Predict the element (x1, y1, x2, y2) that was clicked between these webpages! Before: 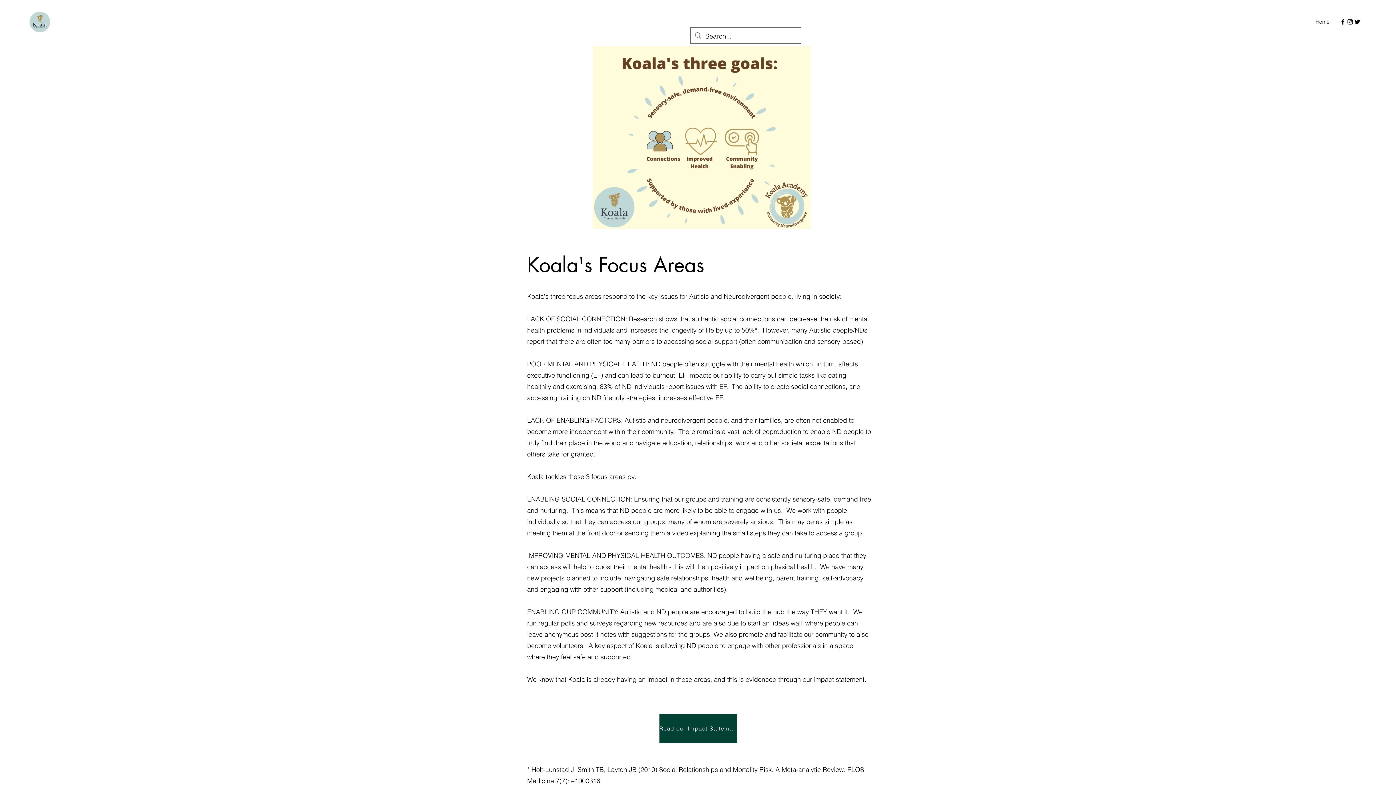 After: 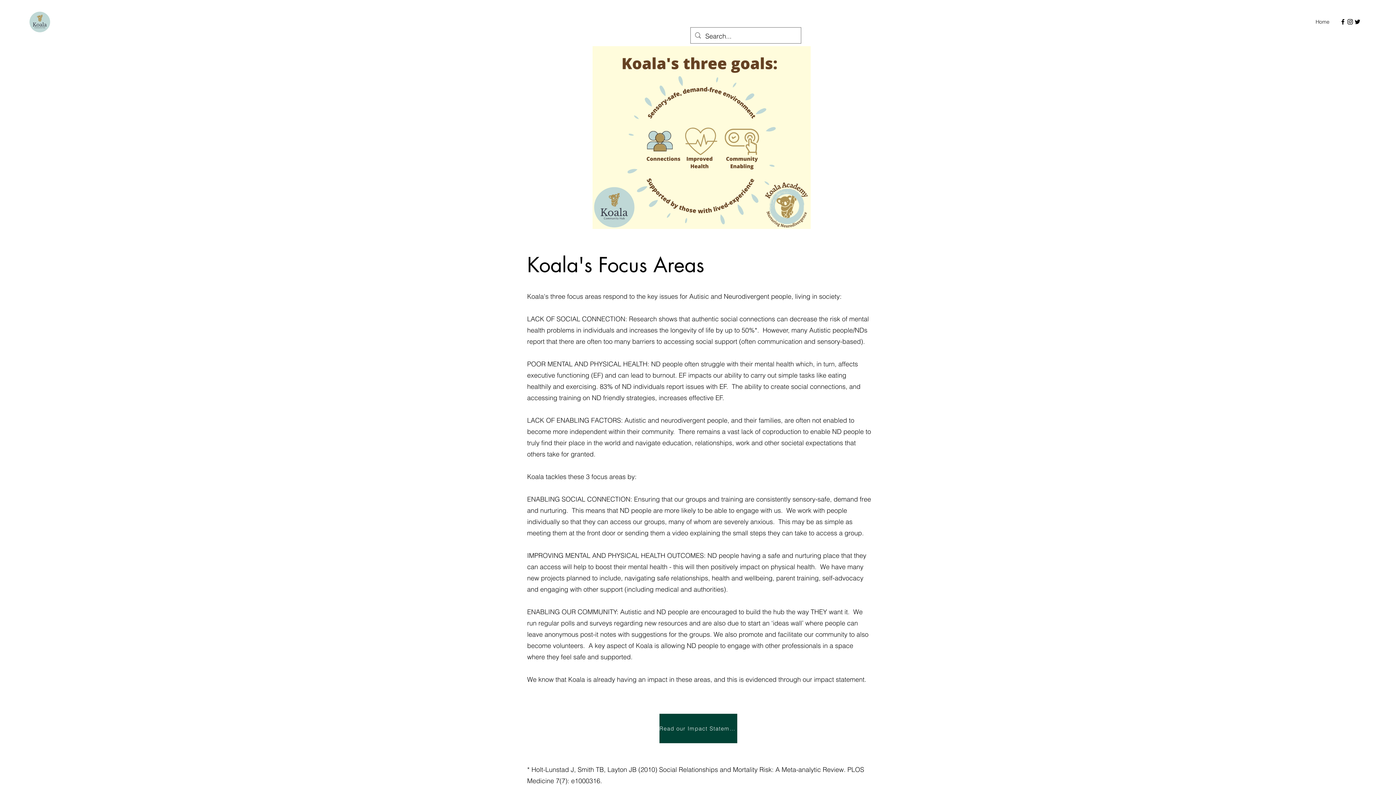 Action: label: Instagram bbox: (1346, 18, 1354, 25)